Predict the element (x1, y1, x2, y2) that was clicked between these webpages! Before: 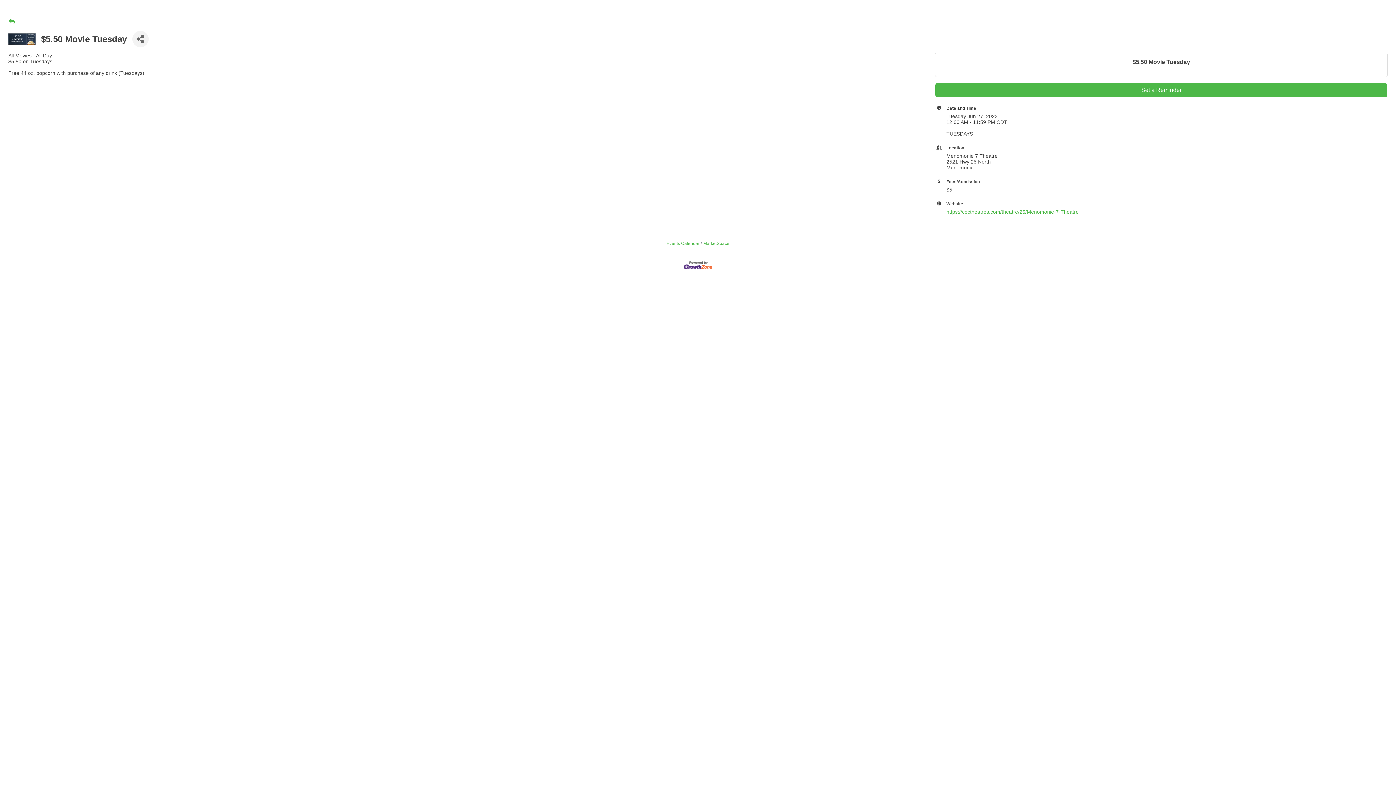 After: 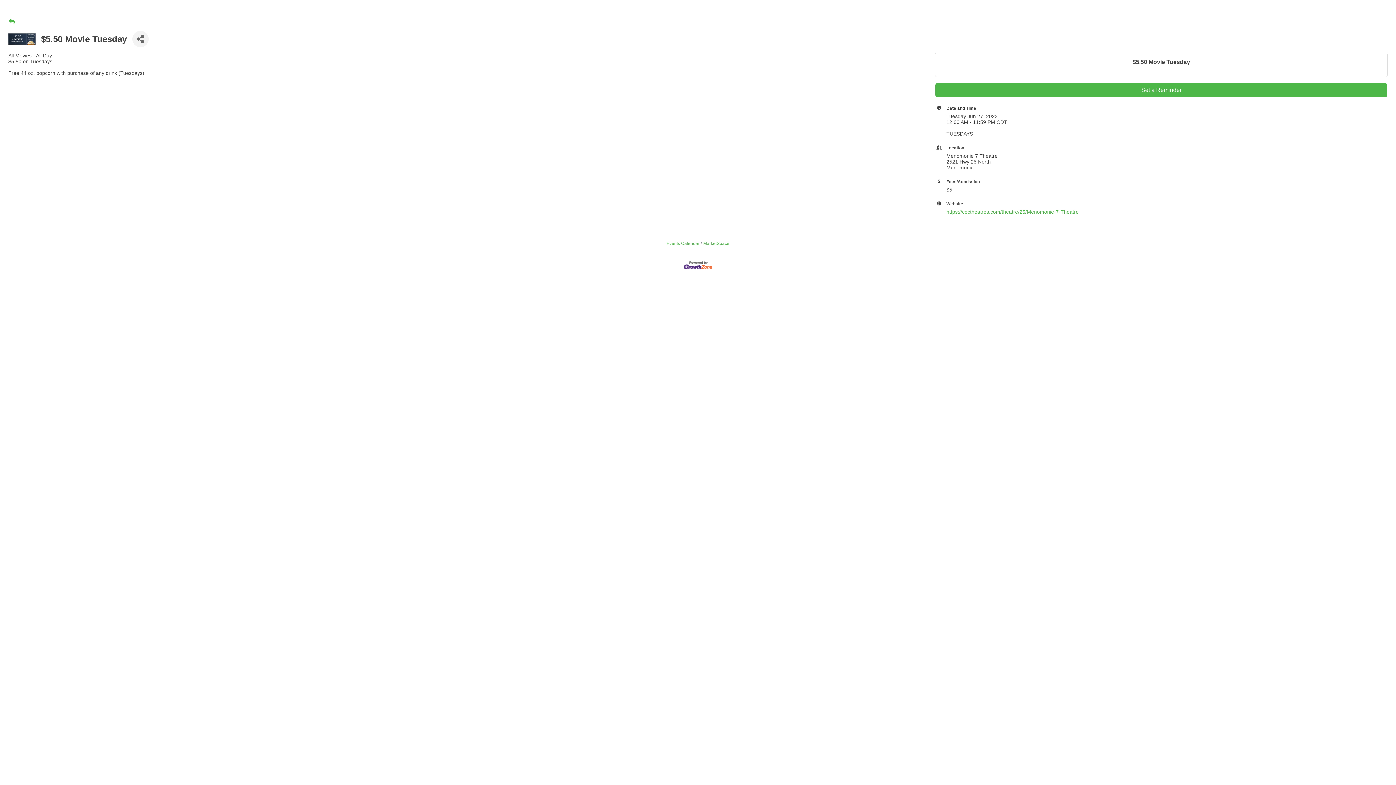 Action: bbox: (683, 262, 712, 267)